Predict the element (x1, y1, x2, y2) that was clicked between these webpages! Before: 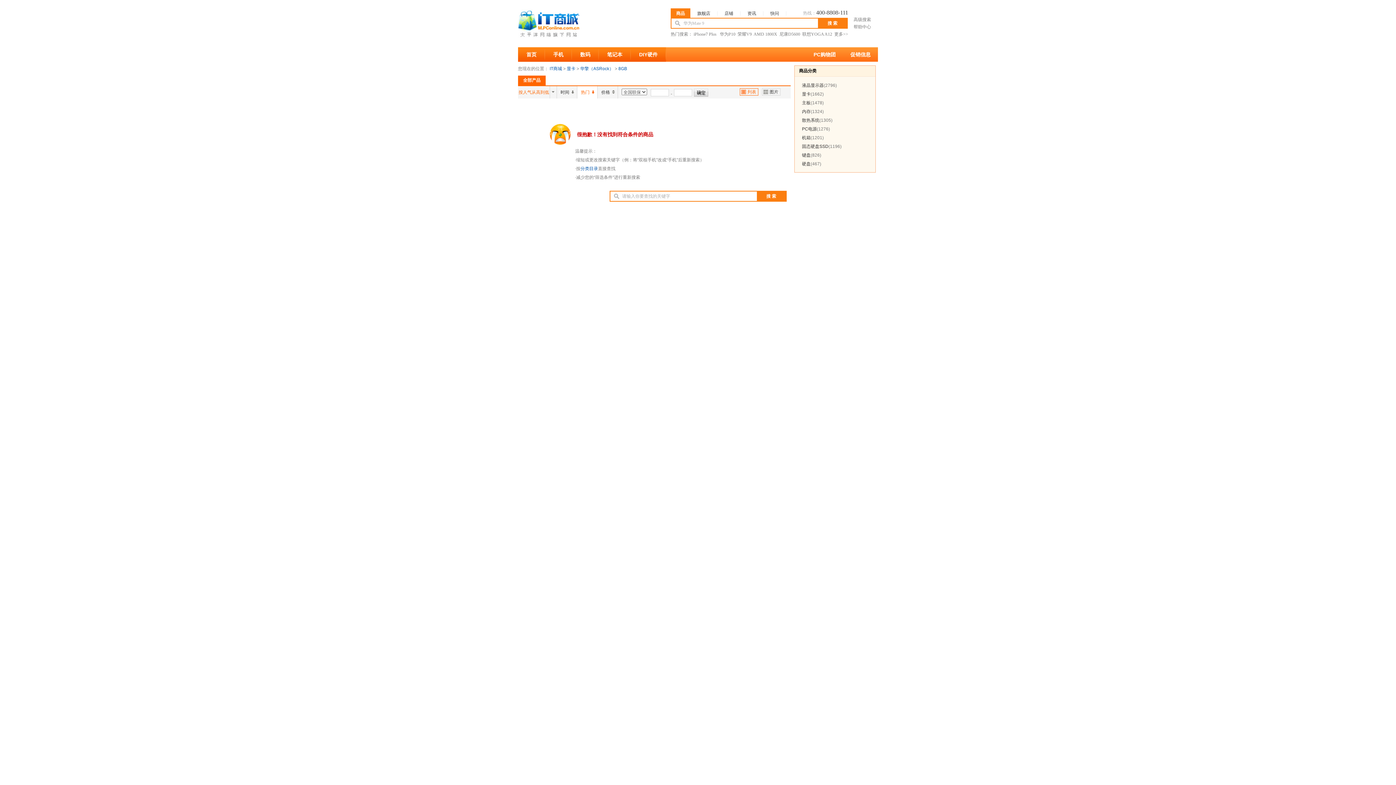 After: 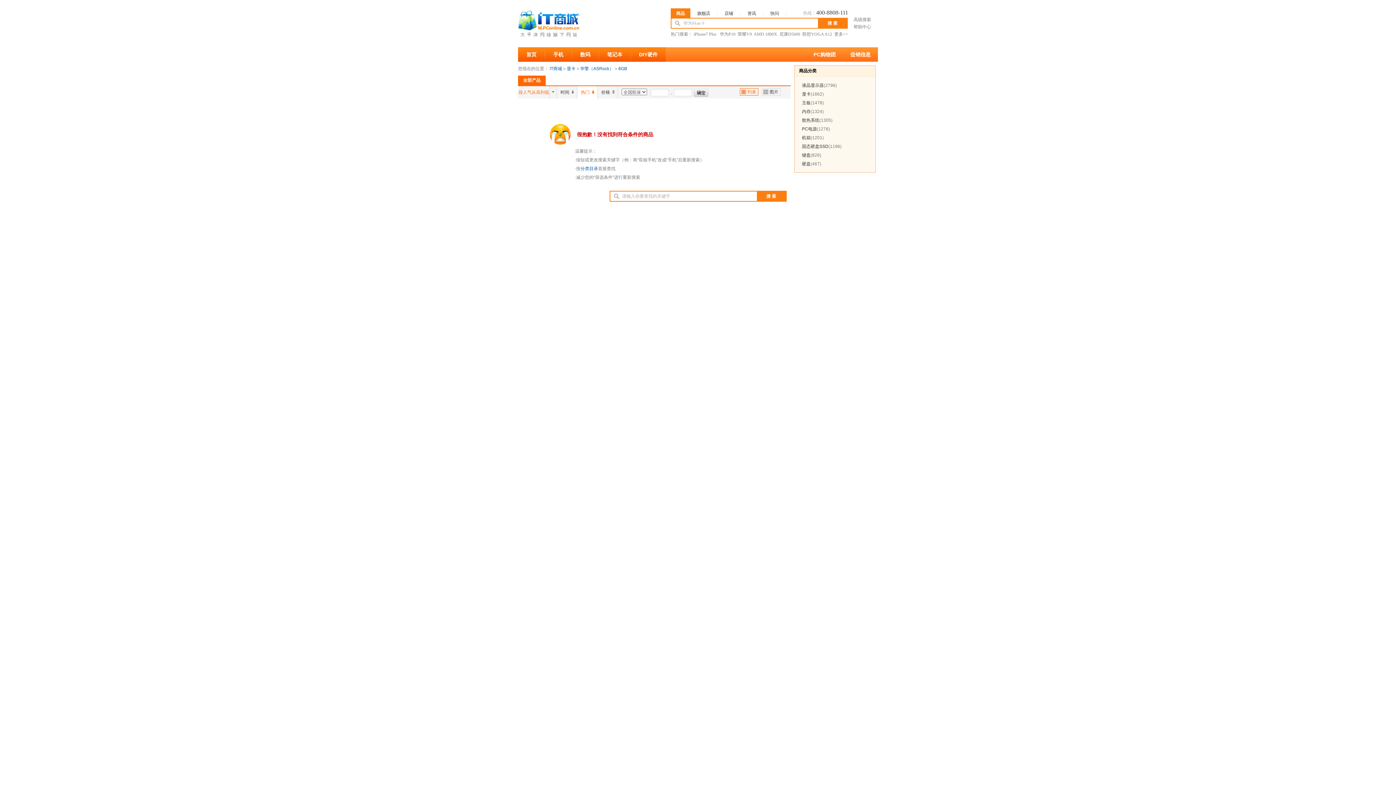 Action: label: 图片 bbox: (769, 89, 778, 94)